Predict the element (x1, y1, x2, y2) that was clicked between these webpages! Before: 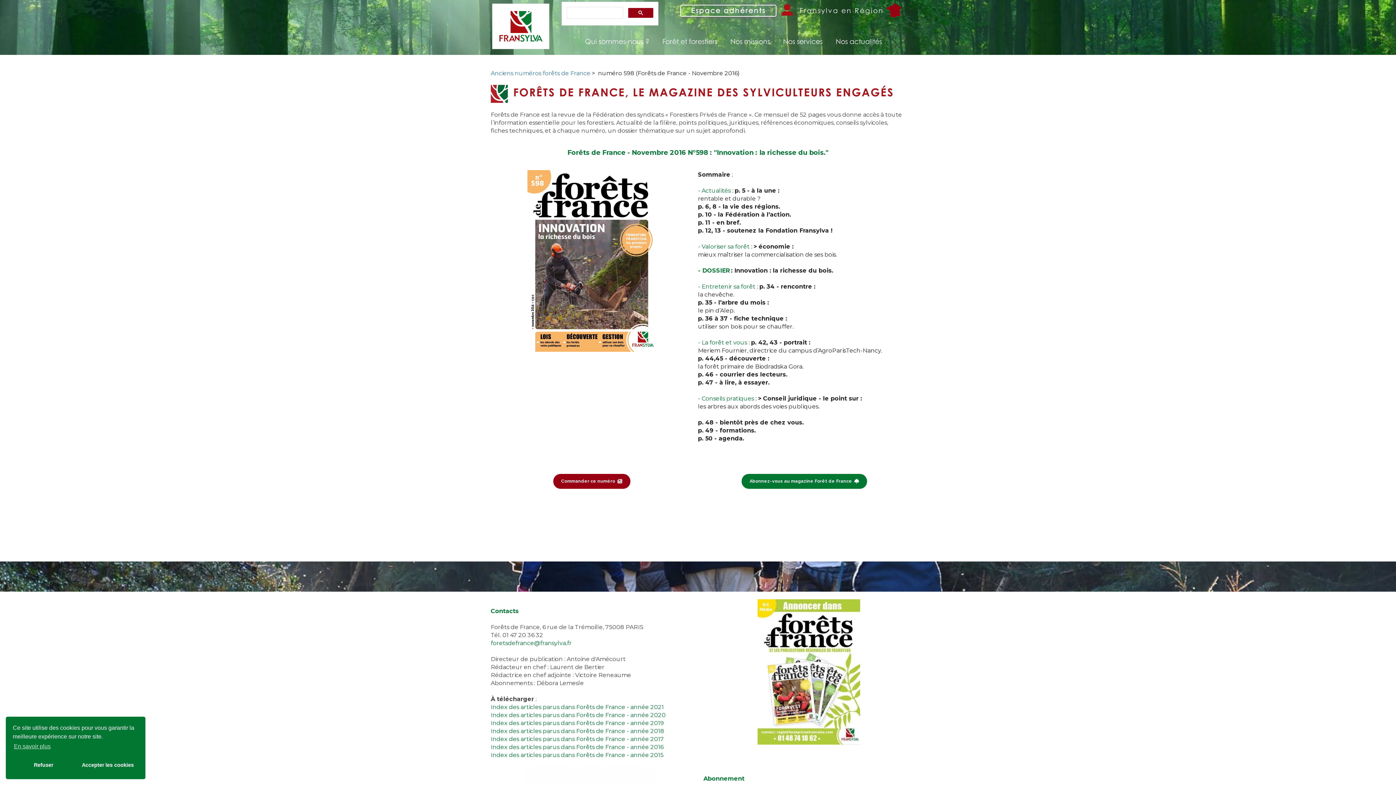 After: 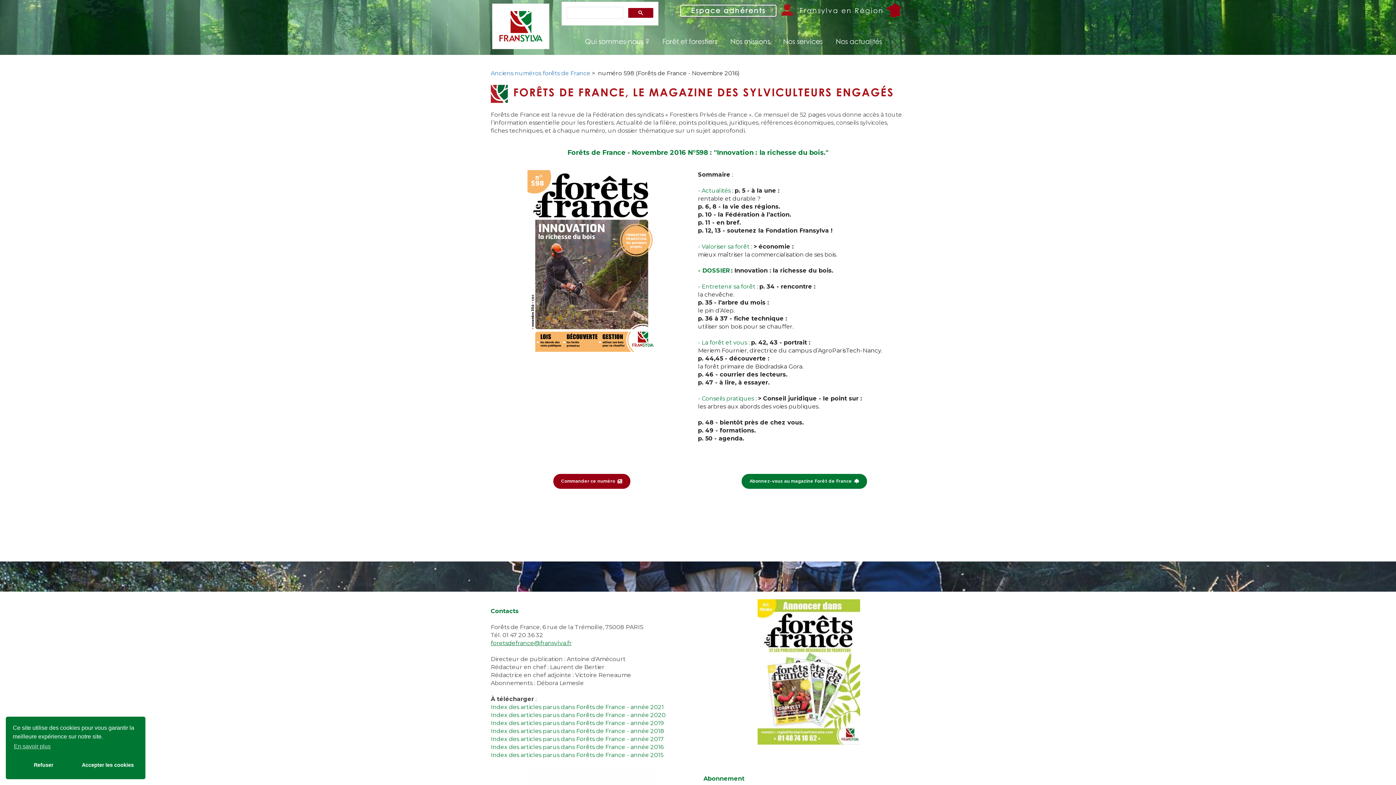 Action: label: foretsdefrance@fransylva.fr bbox: (490, 640, 572, 646)